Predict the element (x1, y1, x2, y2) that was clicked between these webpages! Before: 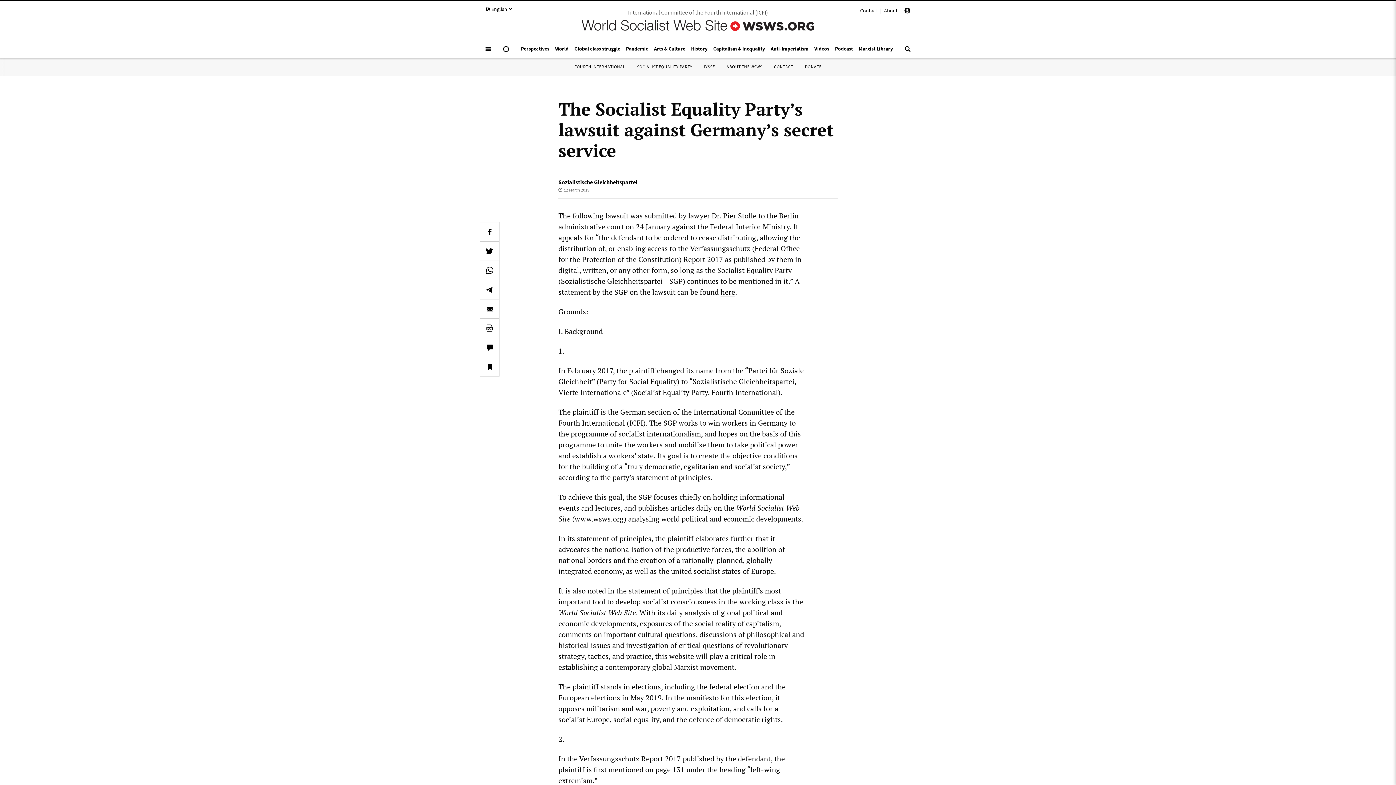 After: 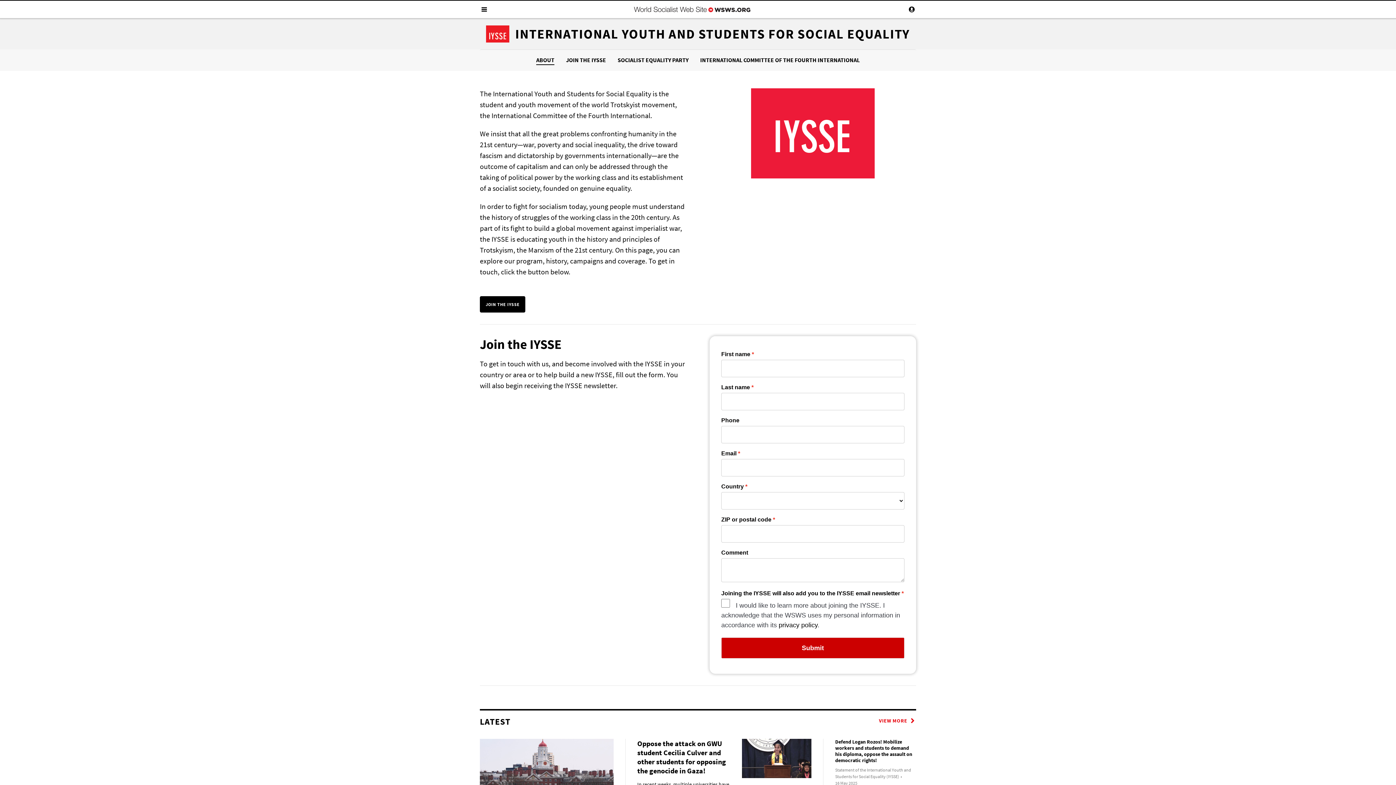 Action: label: IYSSE bbox: (704, 64, 715, 69)